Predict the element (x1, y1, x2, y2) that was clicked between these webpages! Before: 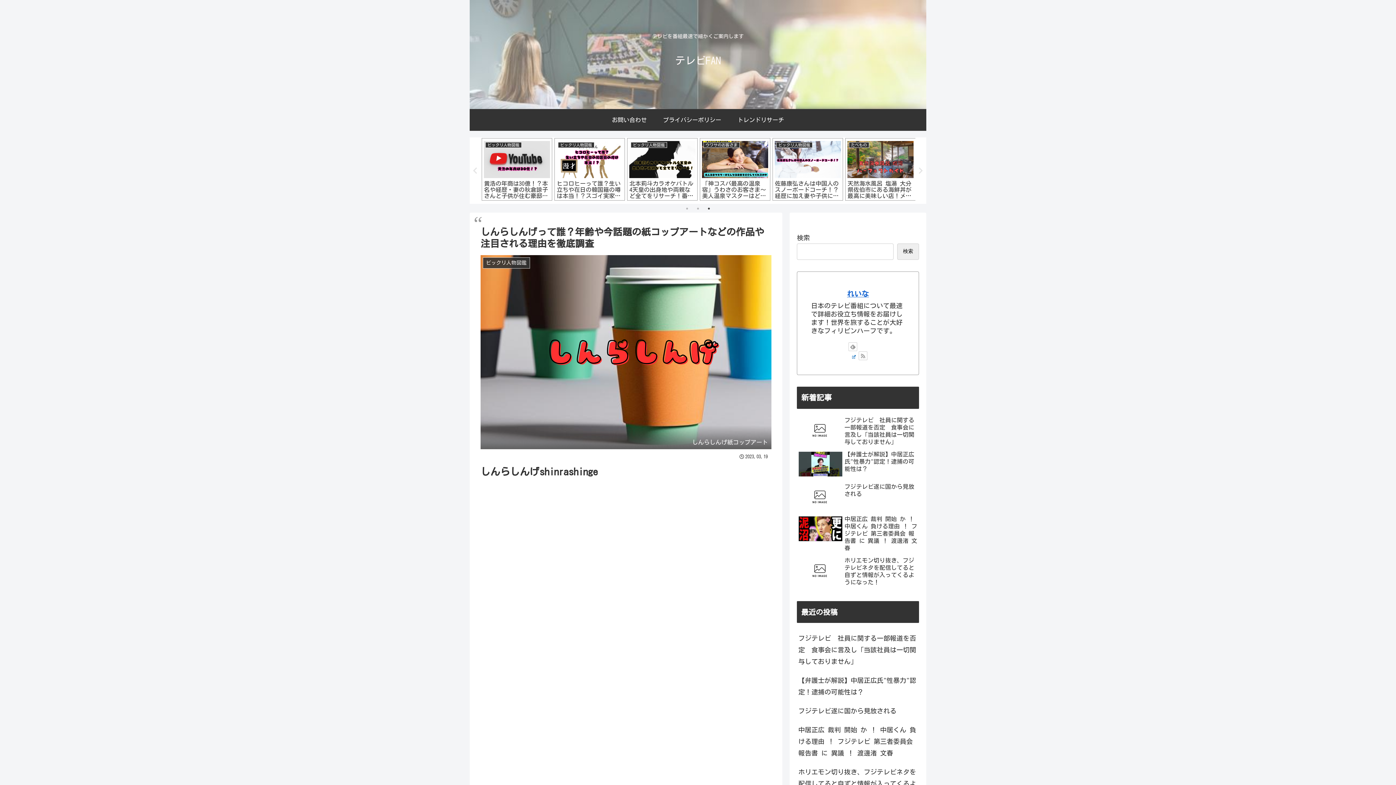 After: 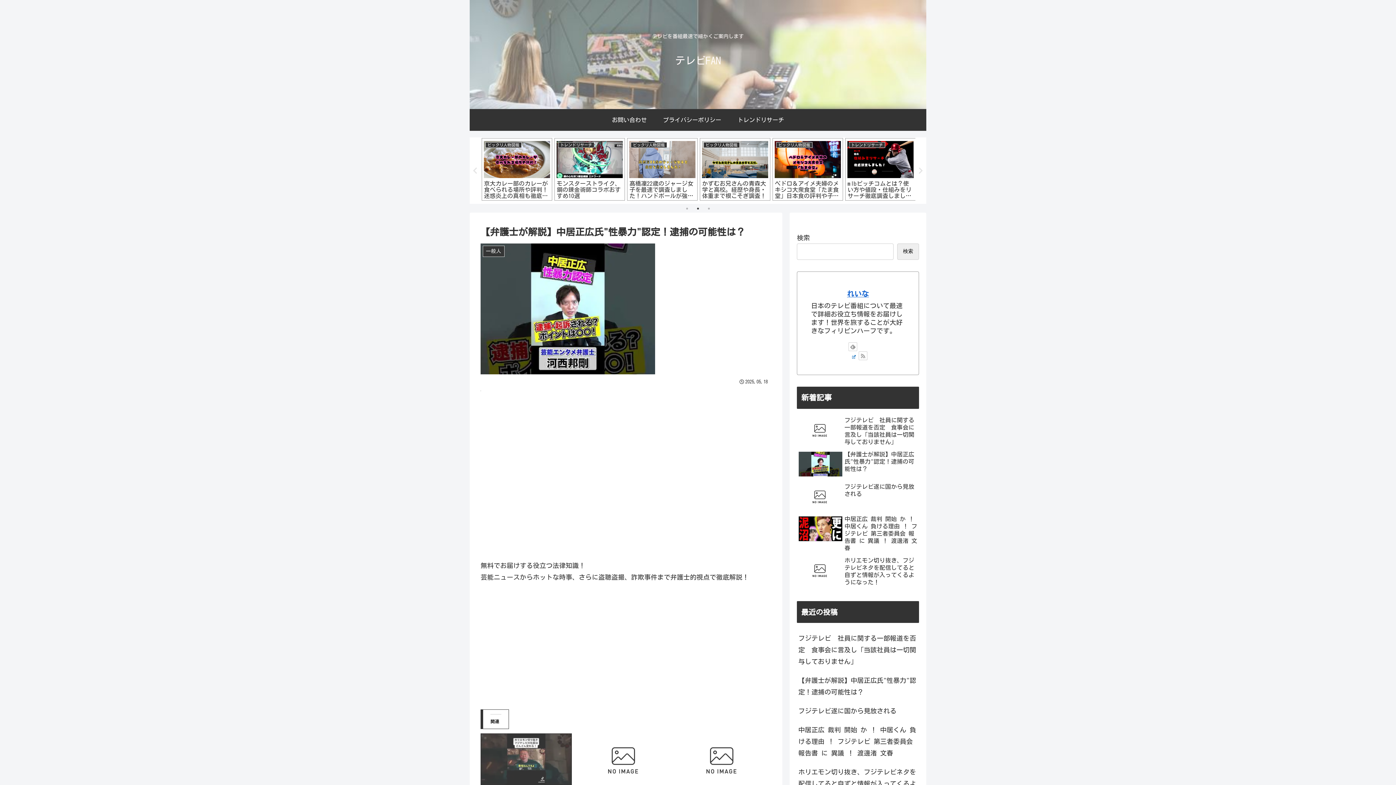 Action: bbox: (797, 449, 919, 480) label: 【弁護士が解説】中居正広氏"性暴力"認定！逮捕の可能性は？